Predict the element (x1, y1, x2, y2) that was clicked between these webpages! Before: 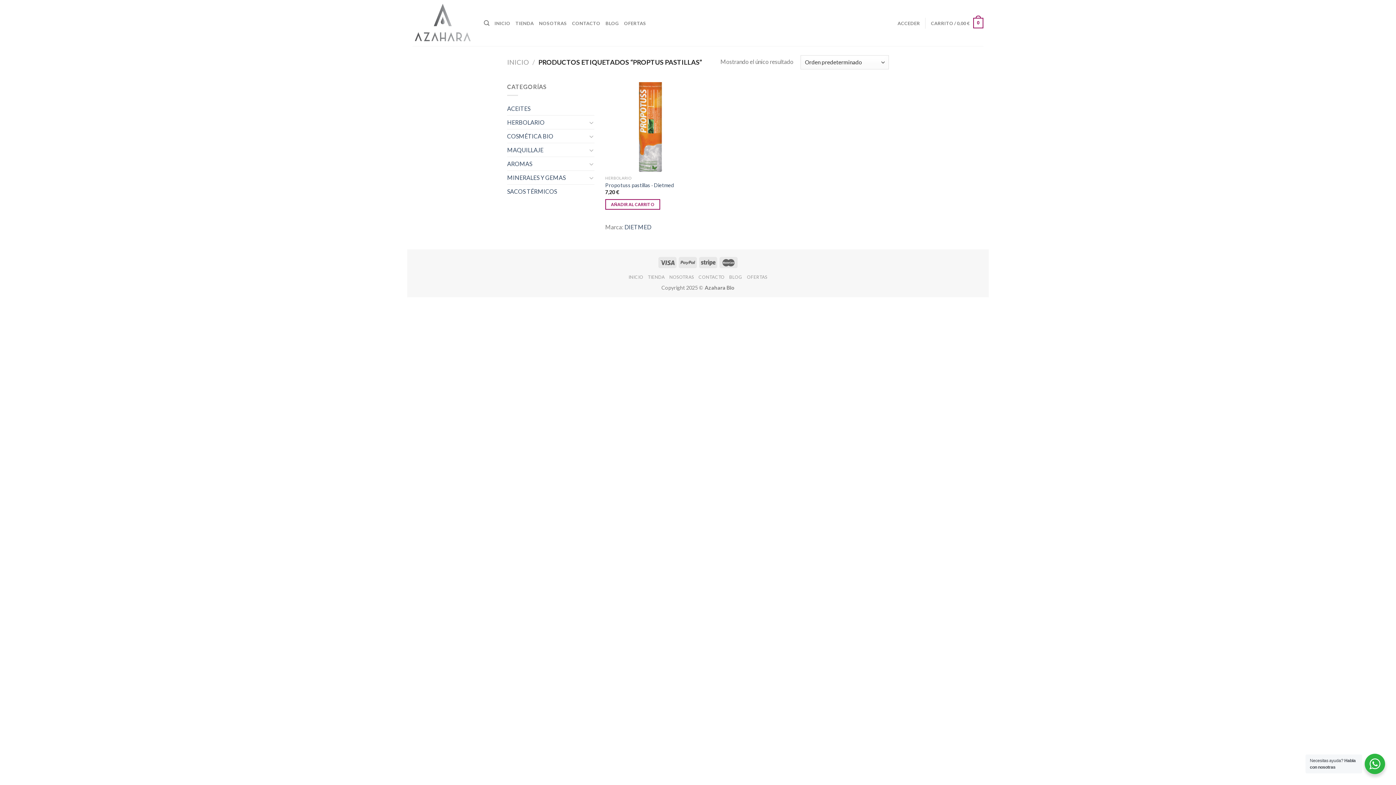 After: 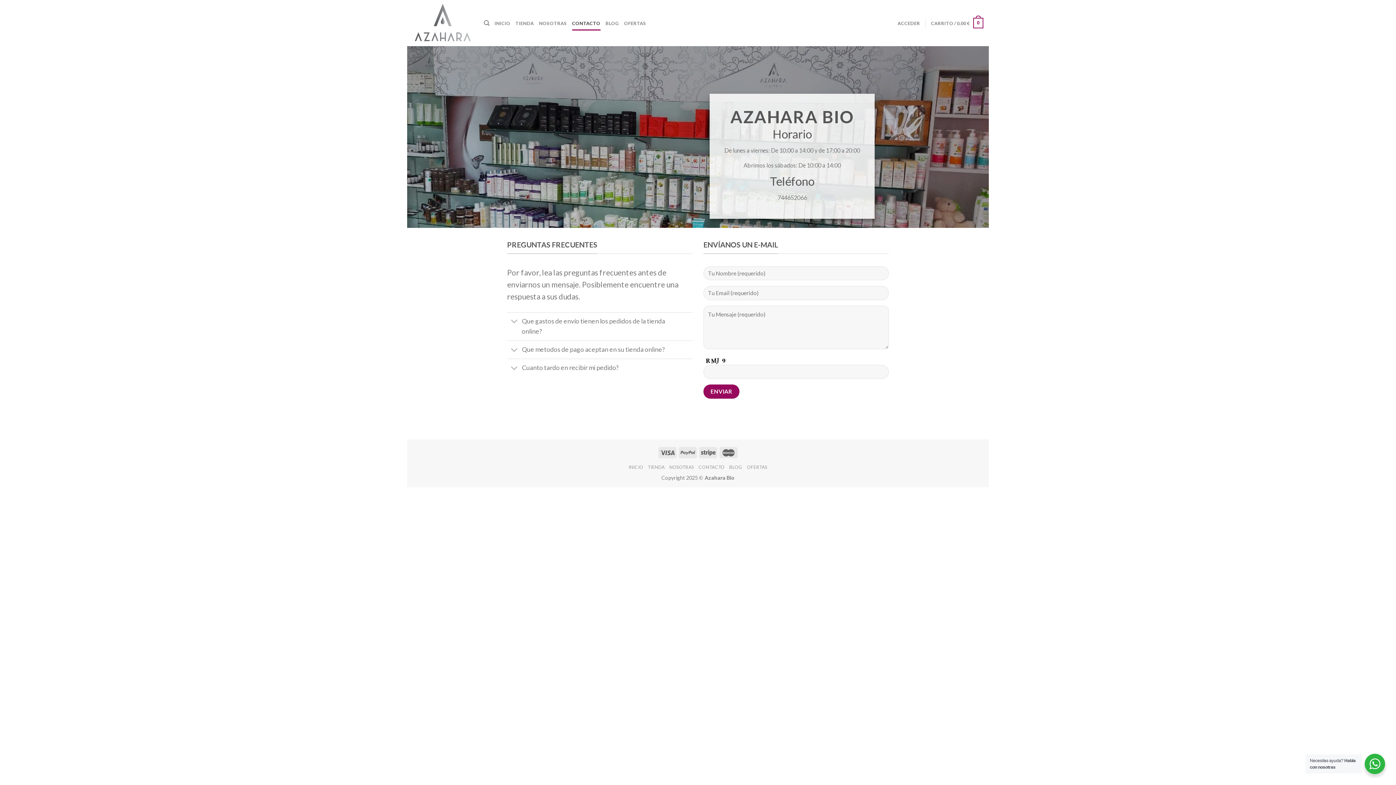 Action: label: CONTACTO bbox: (572, 15, 600, 30)